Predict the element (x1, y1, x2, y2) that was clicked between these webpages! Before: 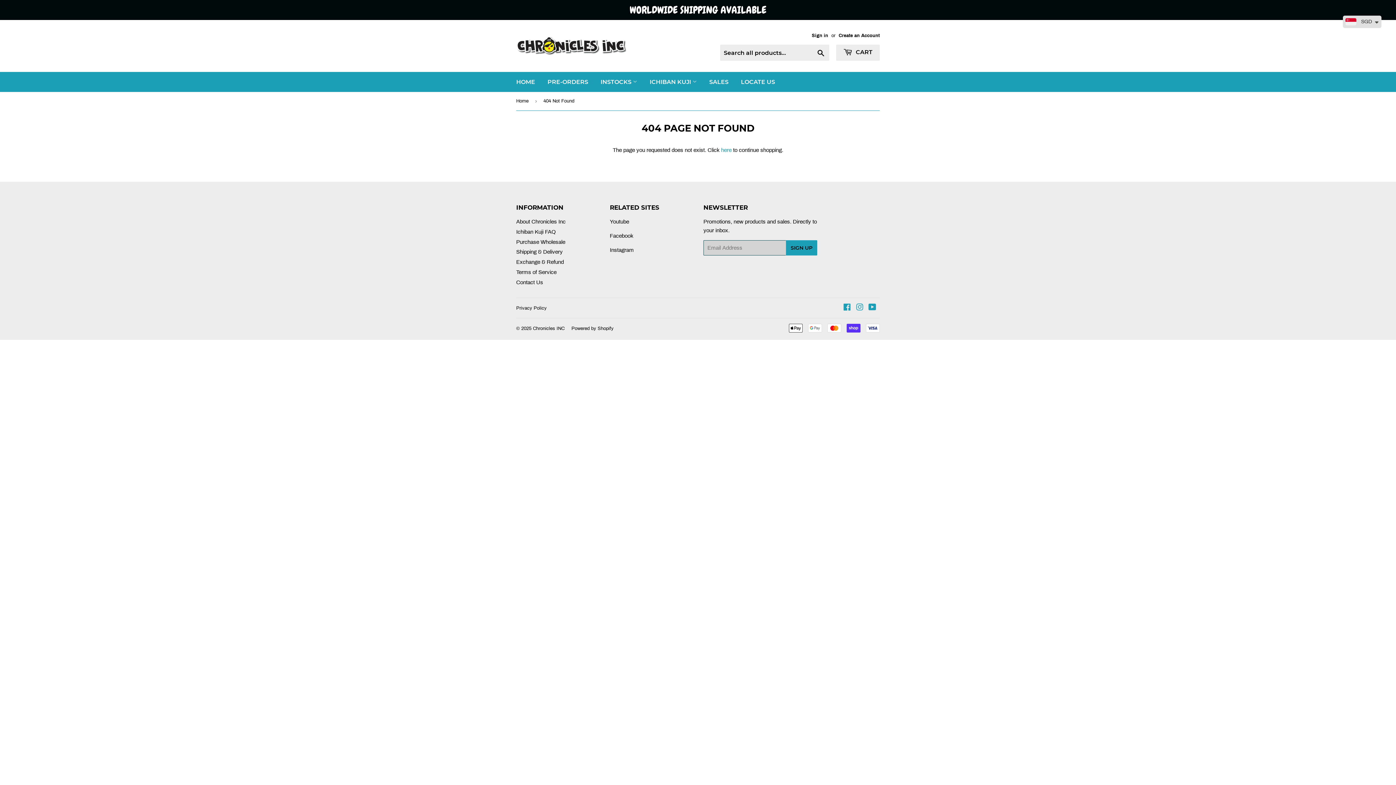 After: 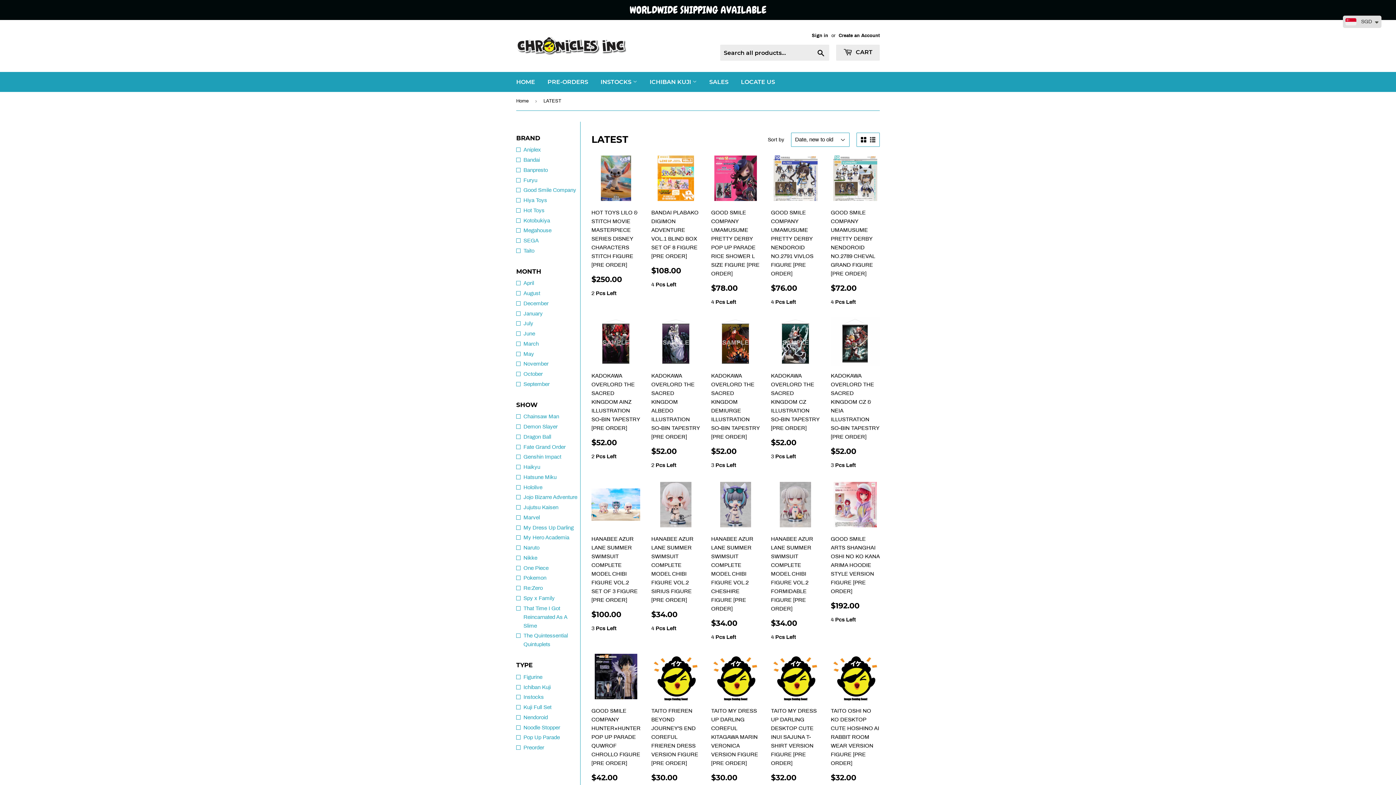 Action: bbox: (542, 72, 593, 92) label: PRE-ORDERS